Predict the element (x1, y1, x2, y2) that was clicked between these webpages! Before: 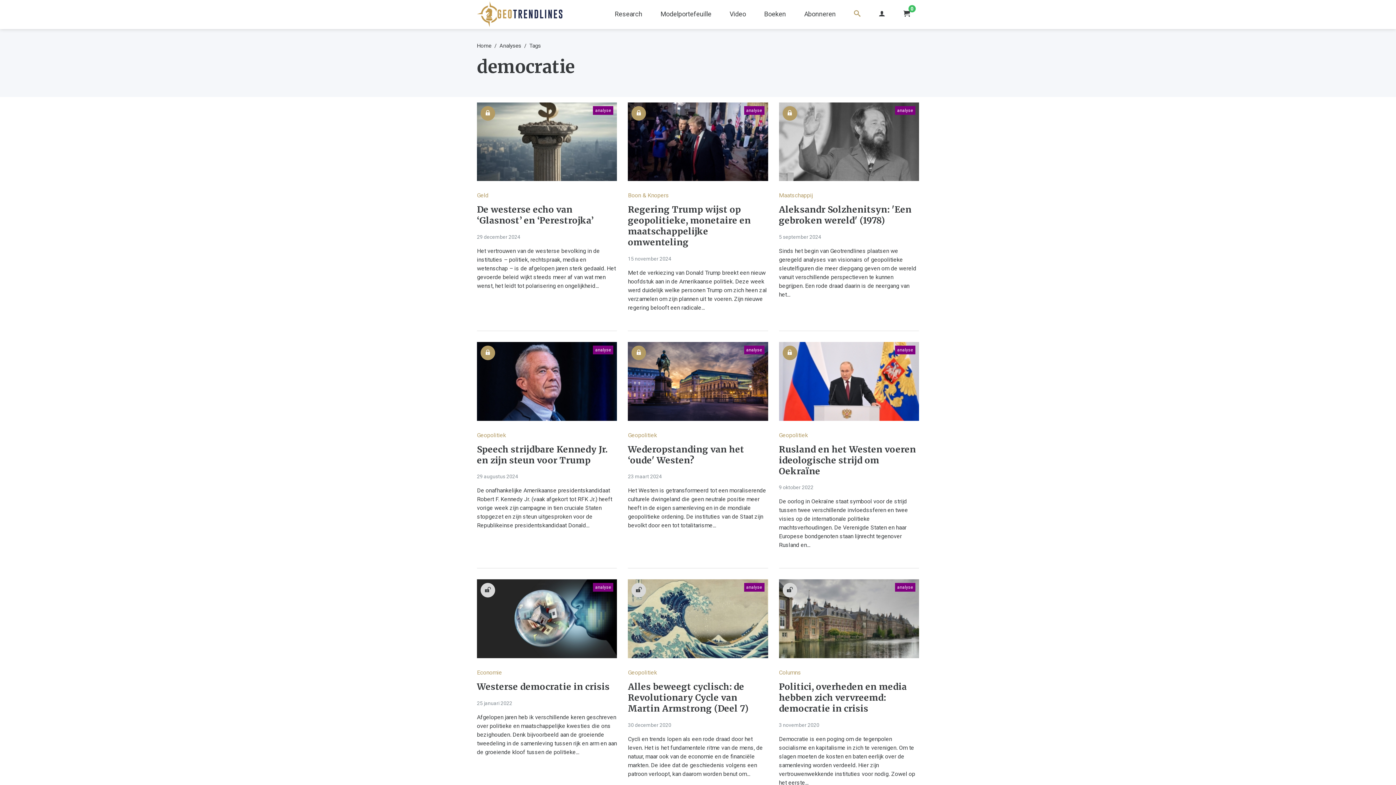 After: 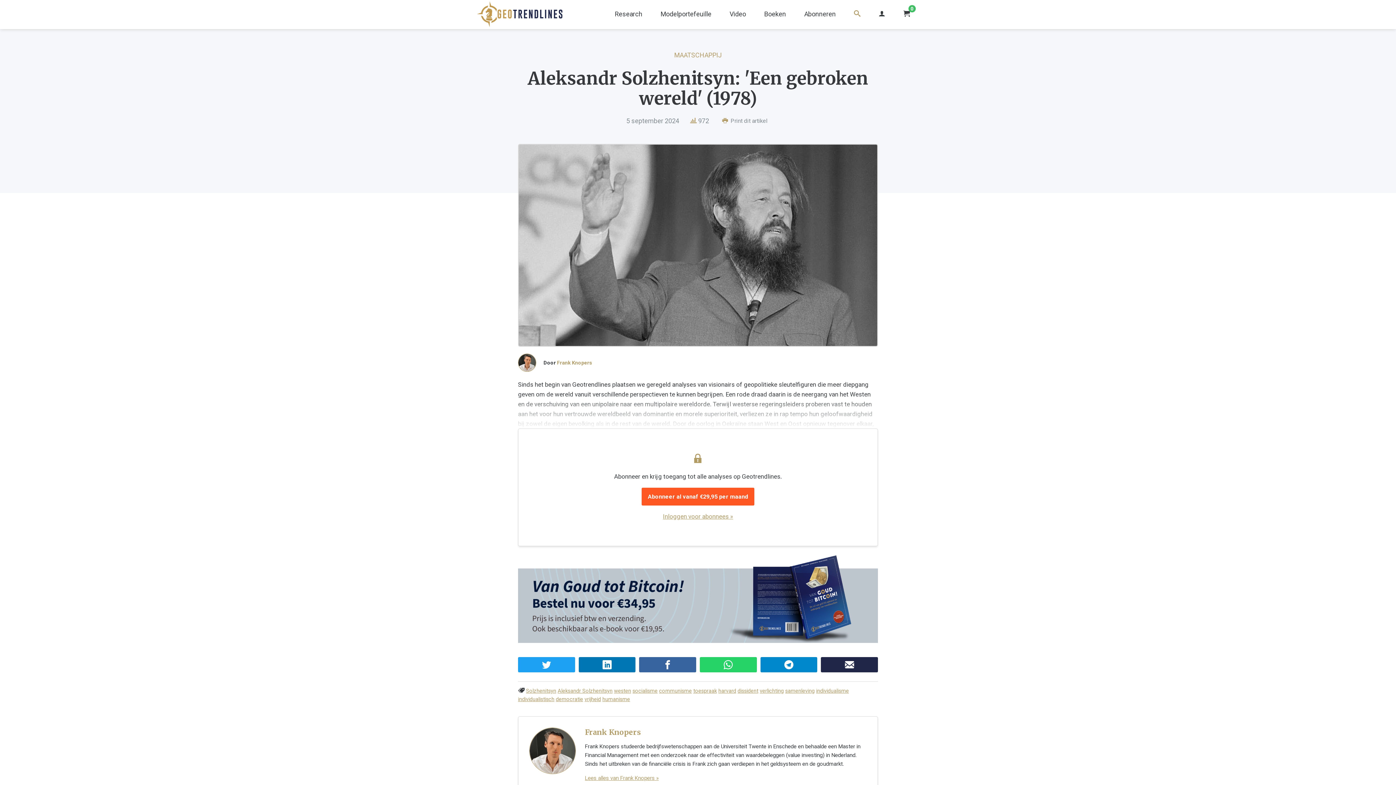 Action: bbox: (779, 204, 919, 226) label: Aleksandr Solzhenitsyn: 'Een gebroken wereld' (1978)